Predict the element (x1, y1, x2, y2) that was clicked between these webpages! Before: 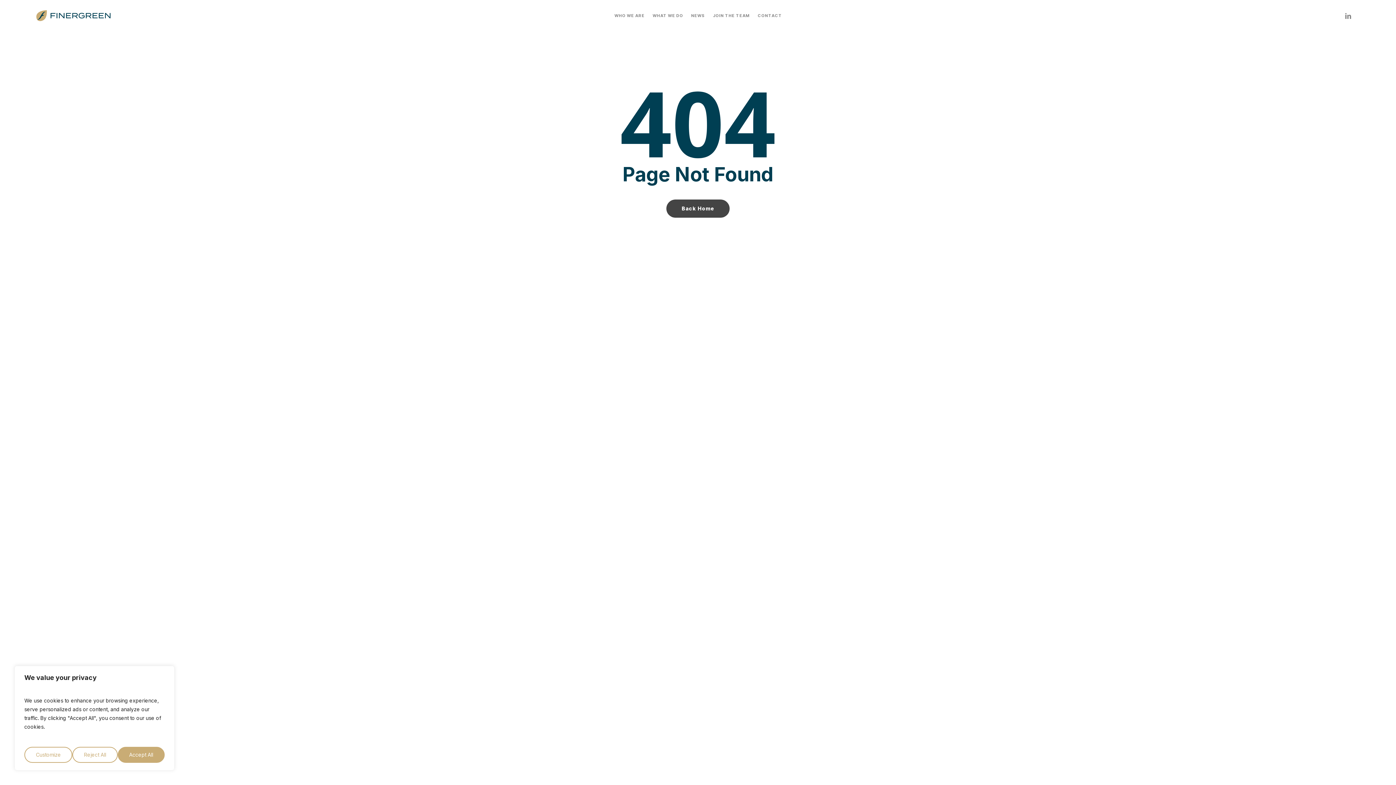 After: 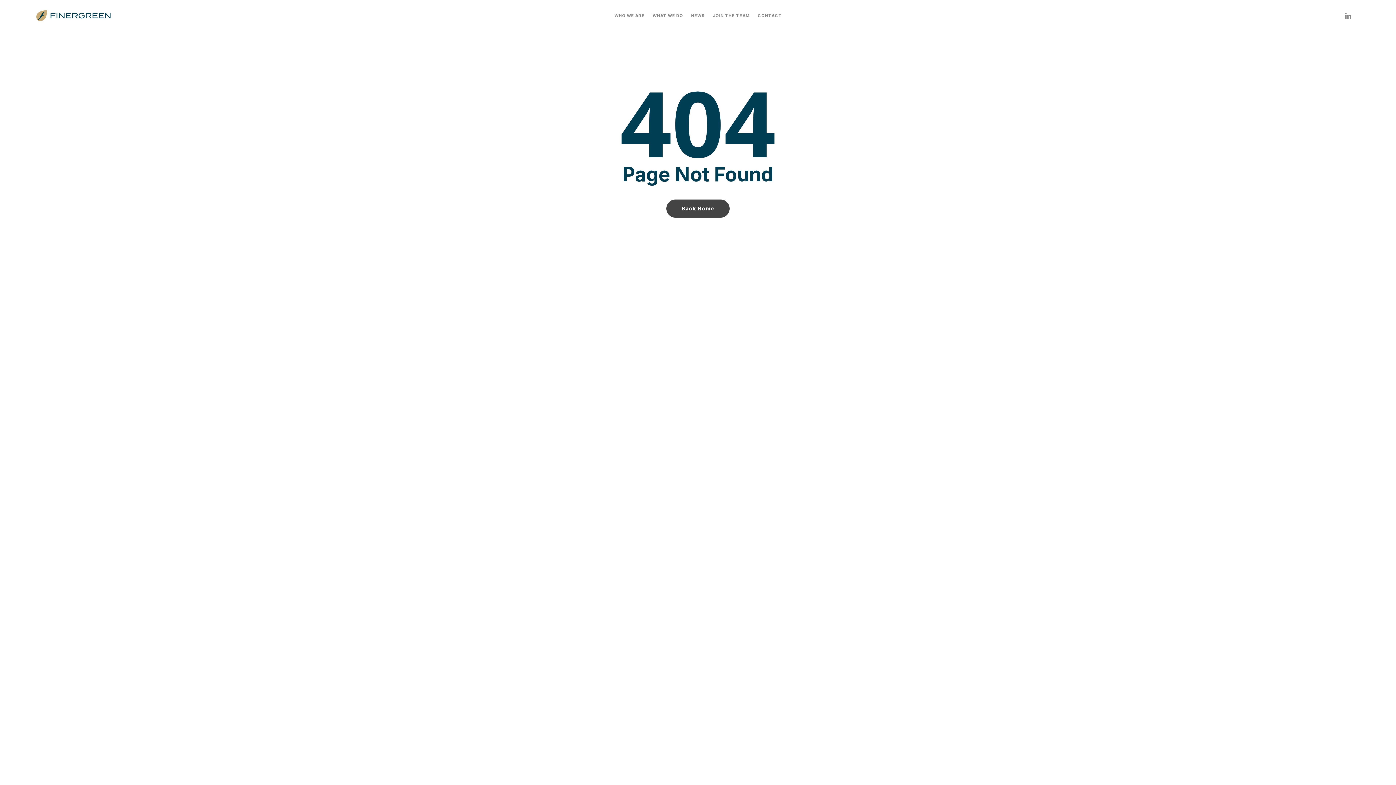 Action: bbox: (117, 747, 164, 763) label: Accept All